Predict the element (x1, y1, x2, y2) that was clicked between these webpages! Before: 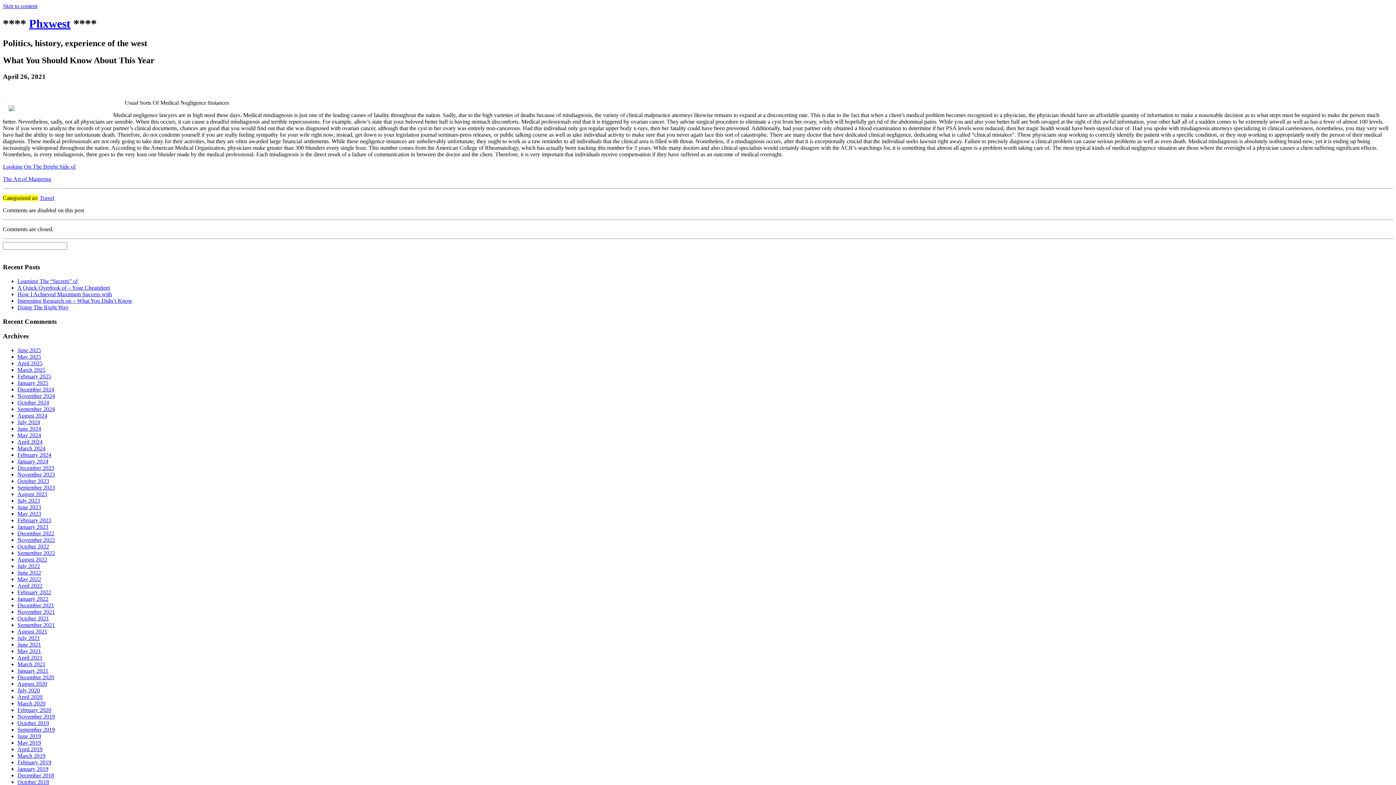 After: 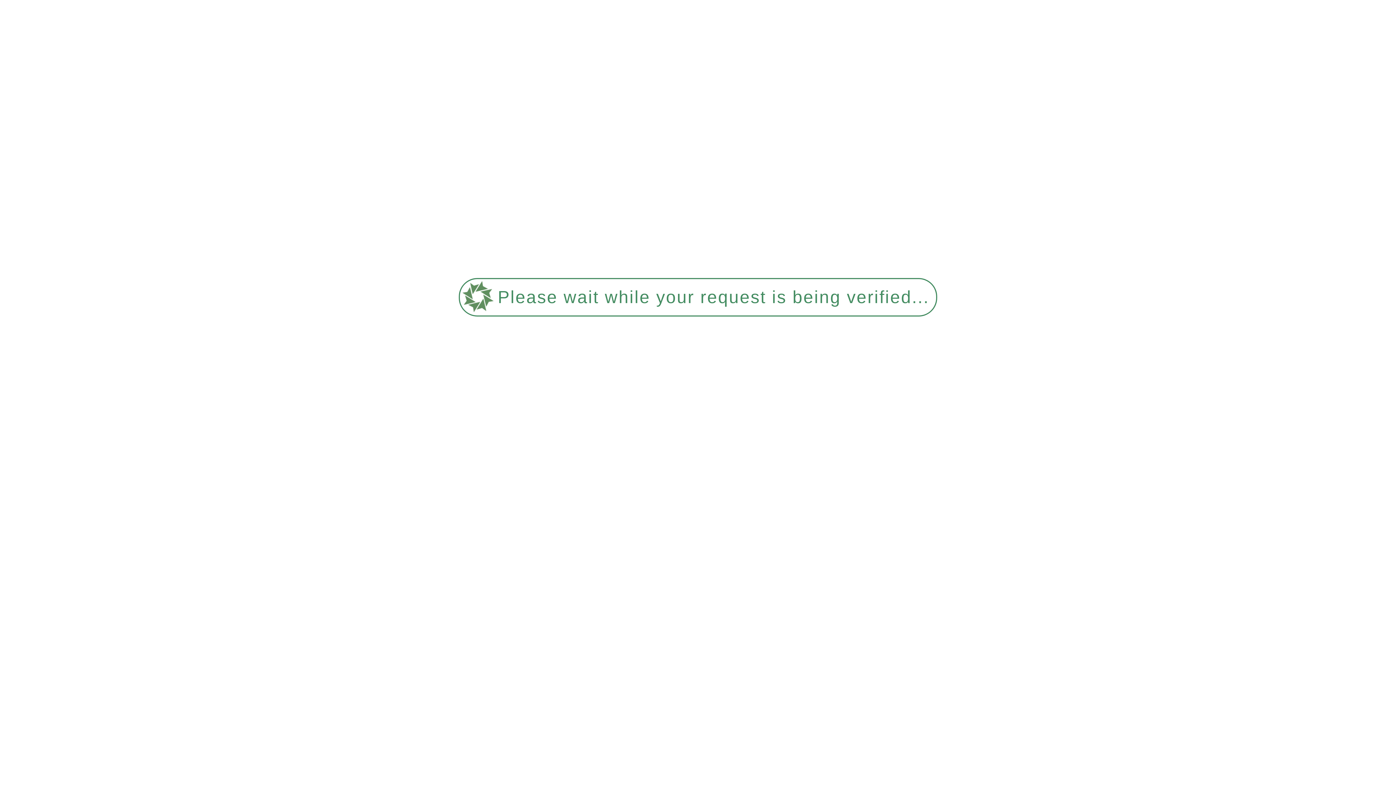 Action: bbox: (17, 654, 42, 661) label: April 2021